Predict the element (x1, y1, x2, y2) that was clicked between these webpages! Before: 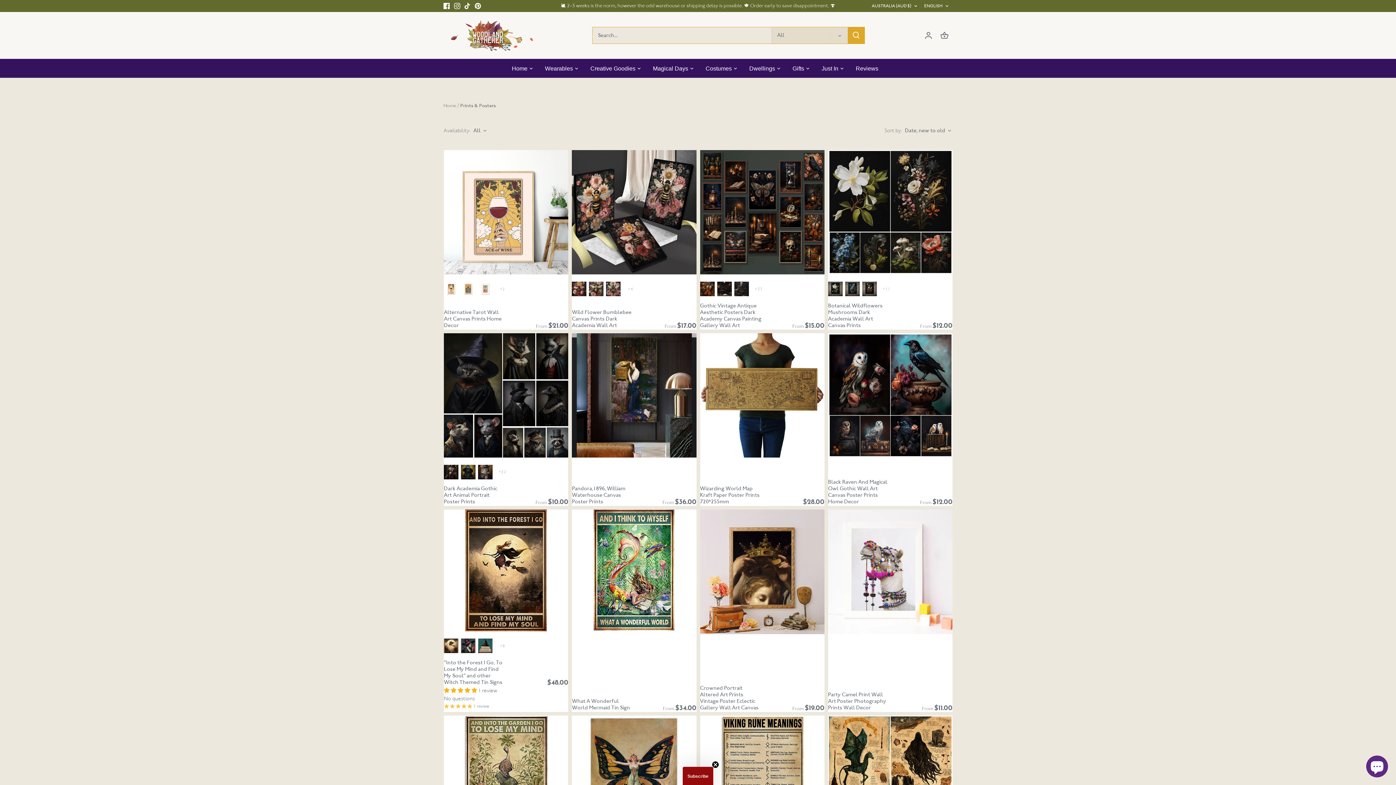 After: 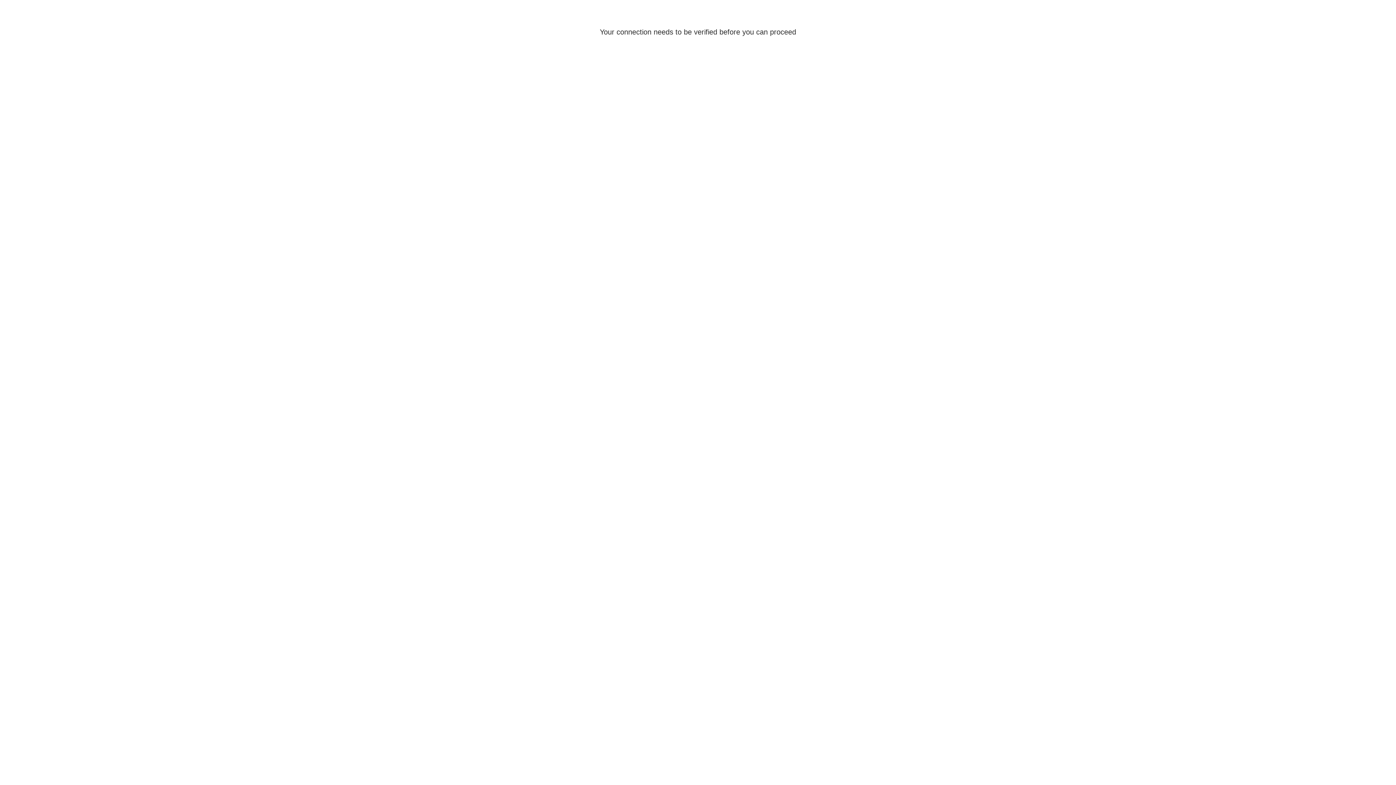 Action: label: A bbox: (828, 281, 842, 296)